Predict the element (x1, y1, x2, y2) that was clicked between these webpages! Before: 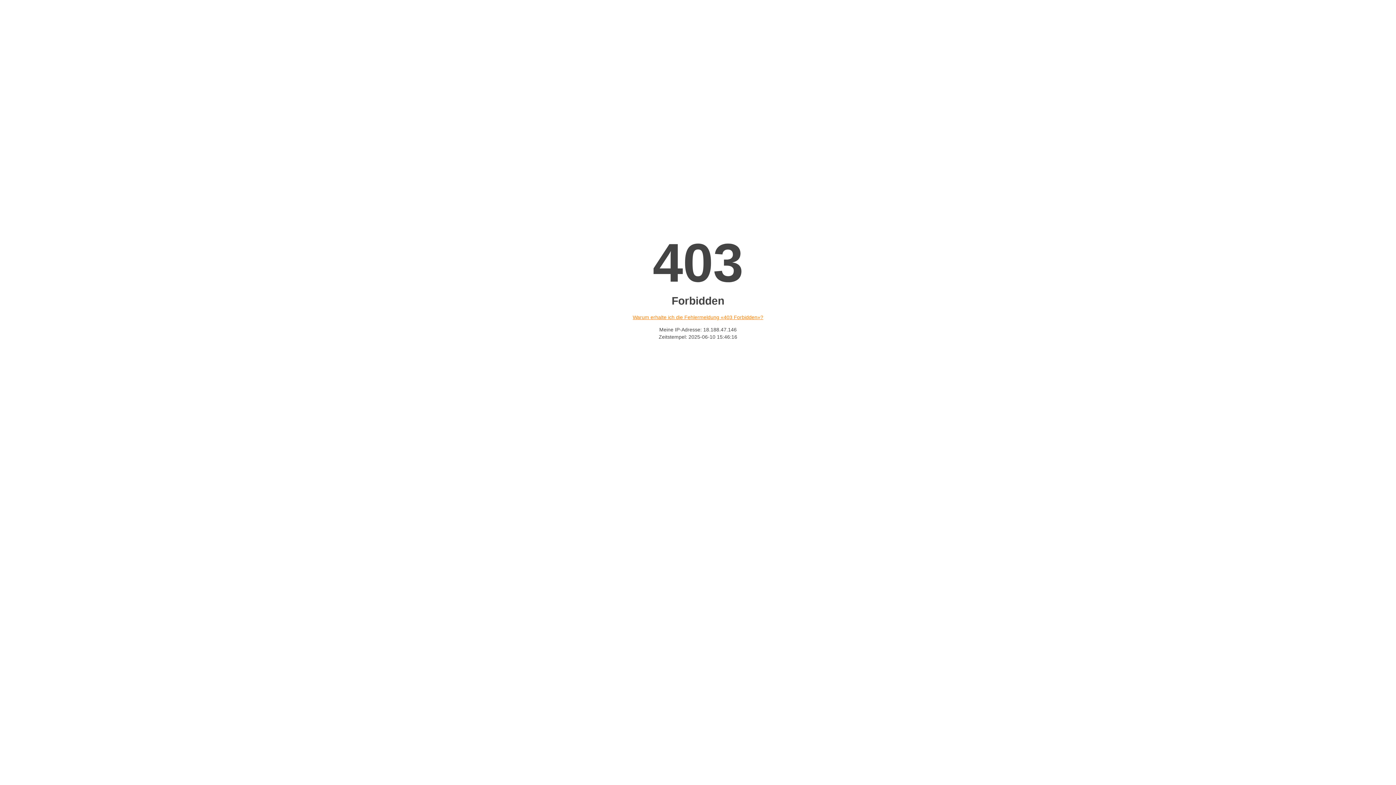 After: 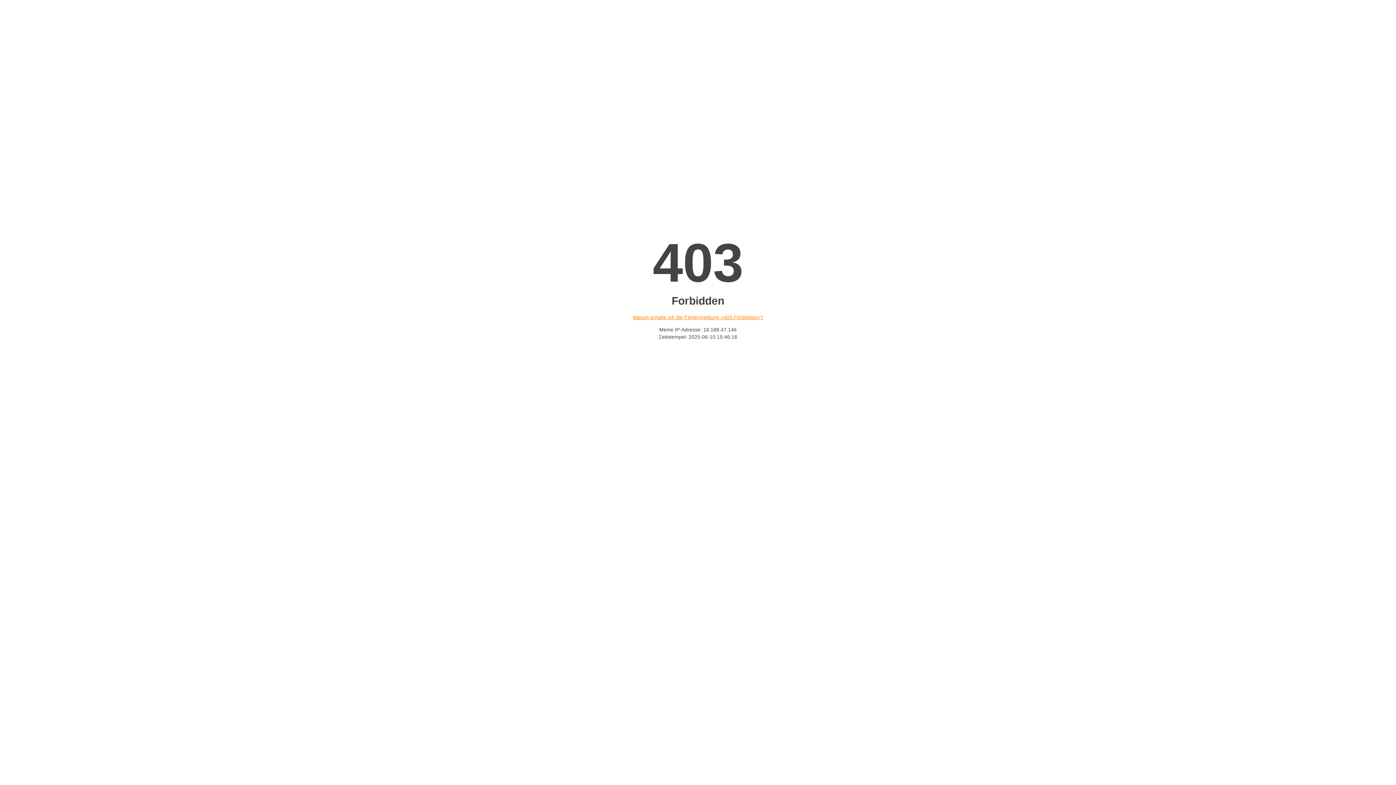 Action: label: Warum erhalte ich die Fehlermeldung «403 Forbidden»? bbox: (632, 314, 763, 320)